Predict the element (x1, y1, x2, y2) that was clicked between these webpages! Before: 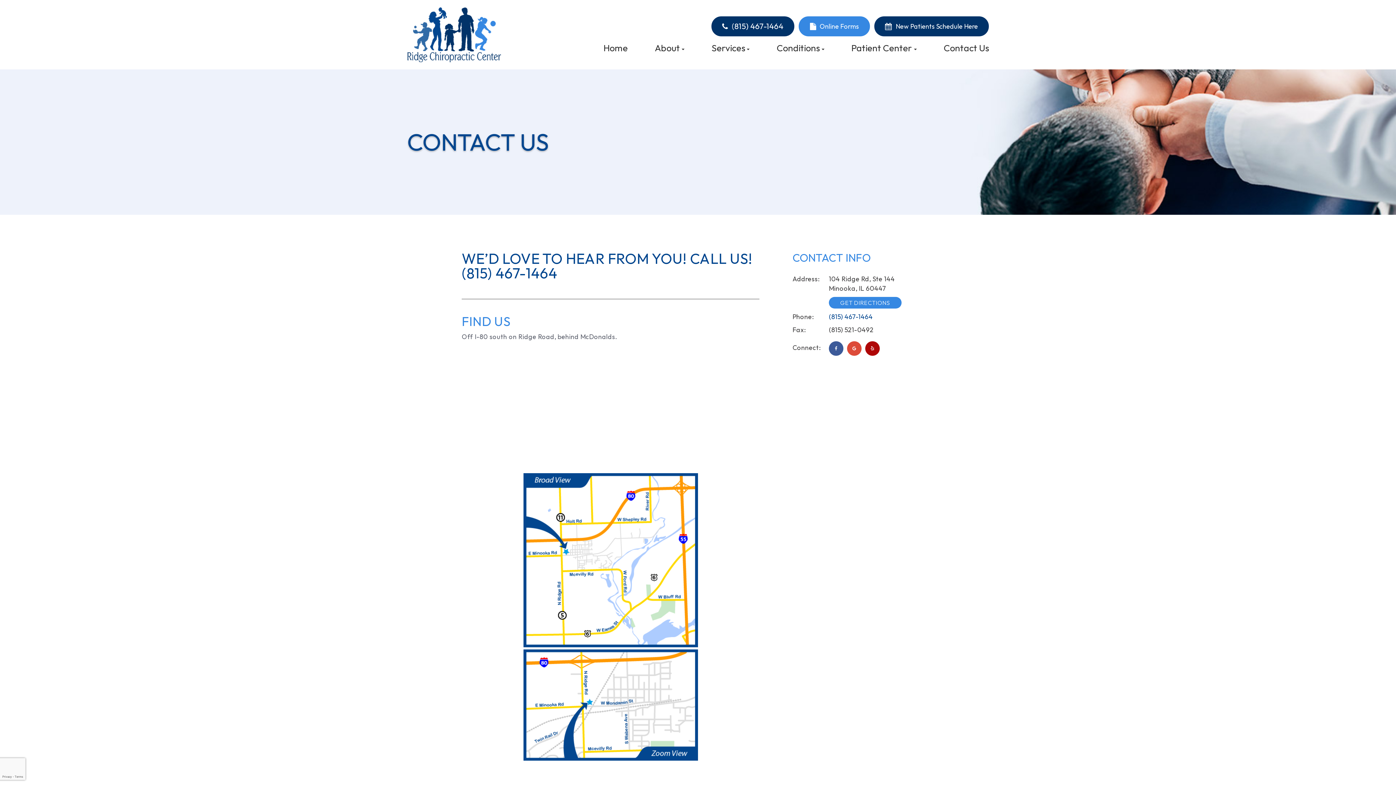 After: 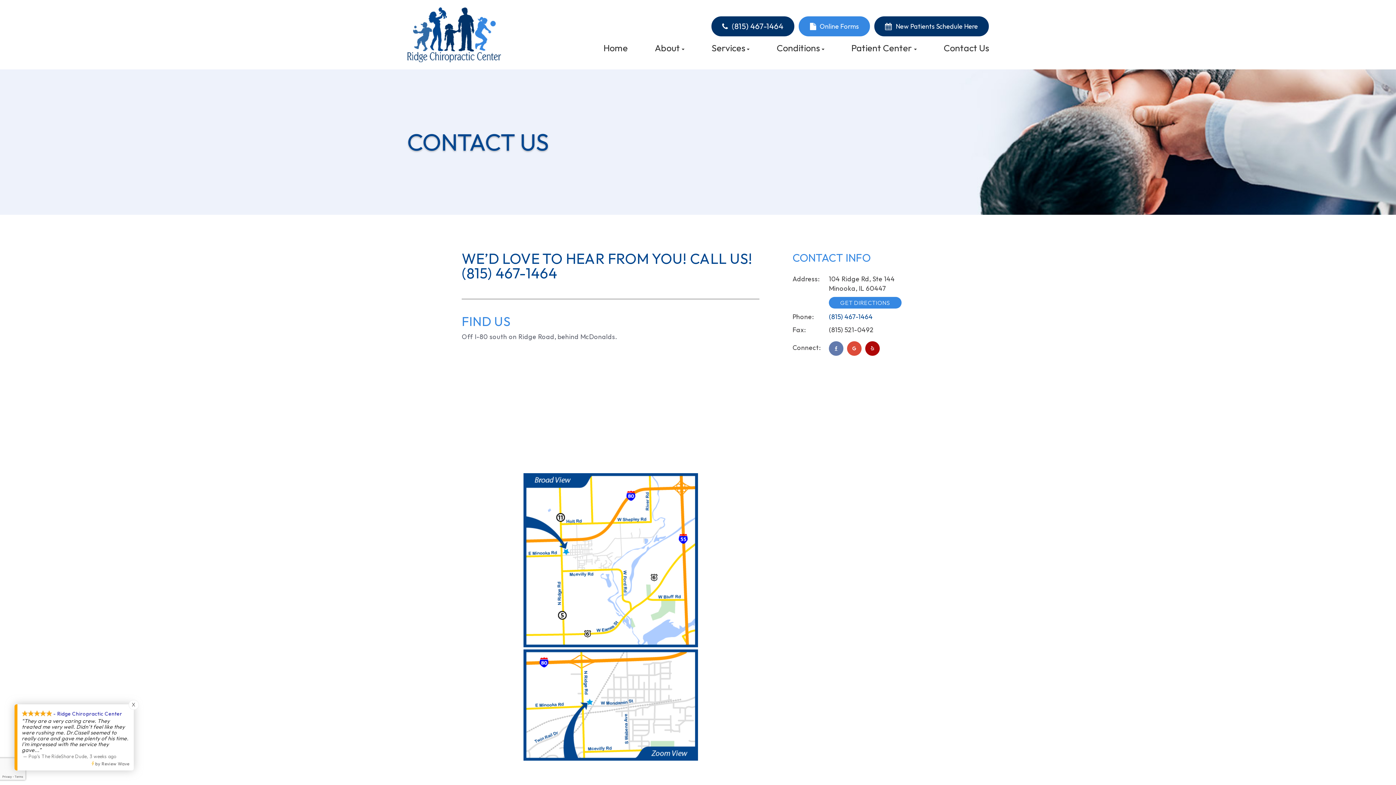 Action: bbox: (829, 341, 843, 355)